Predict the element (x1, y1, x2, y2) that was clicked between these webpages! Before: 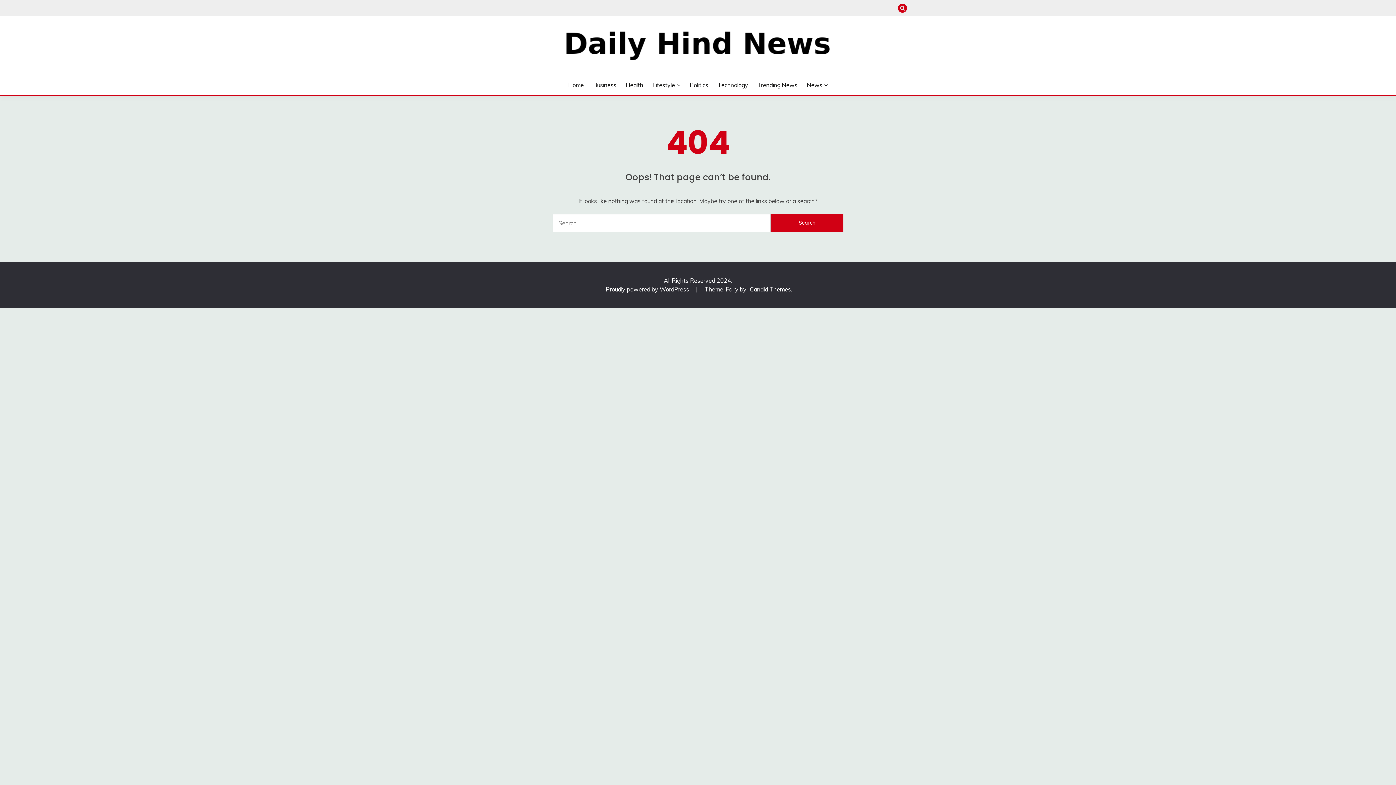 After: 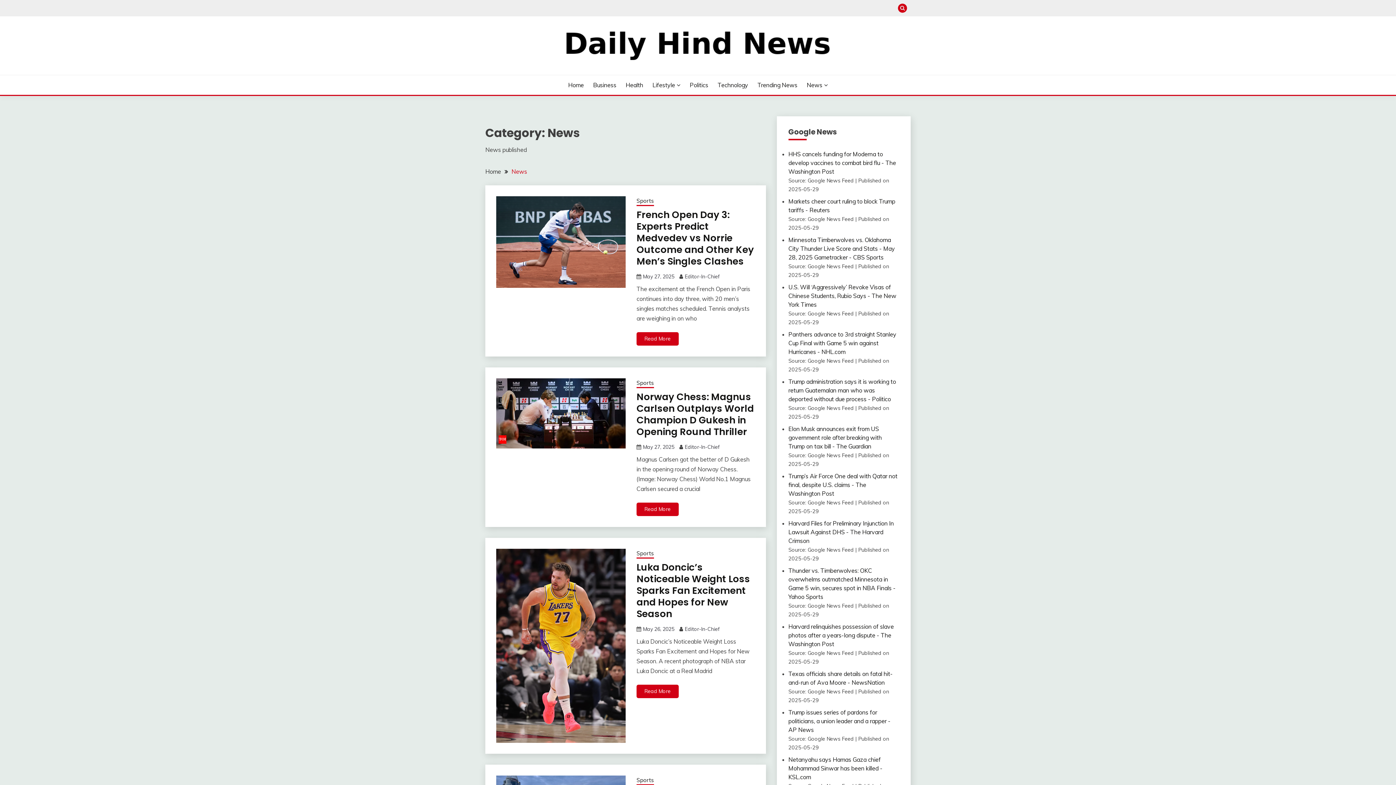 Action: bbox: (806, 80, 828, 89) label: News